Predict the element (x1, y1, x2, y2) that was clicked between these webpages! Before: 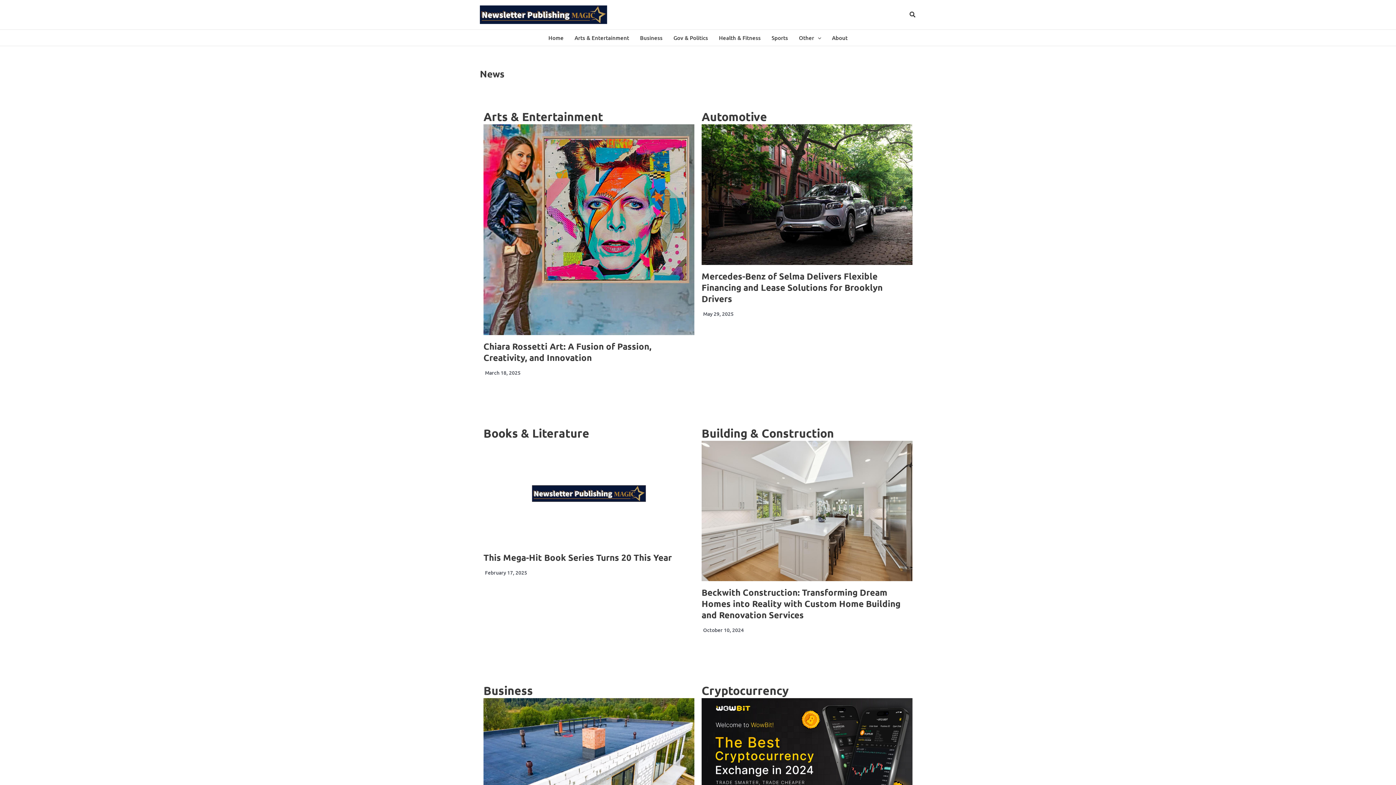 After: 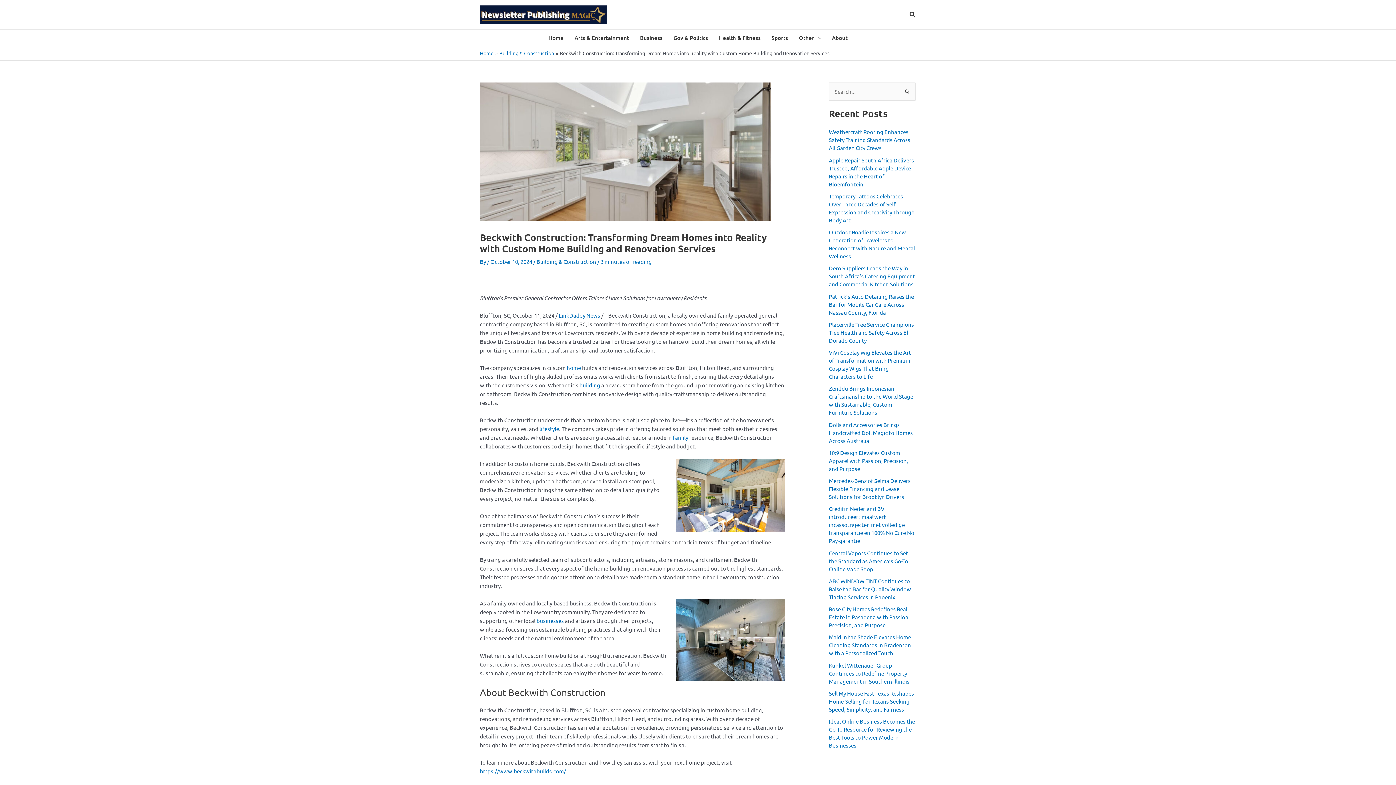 Action: bbox: (701, 440, 912, 581)